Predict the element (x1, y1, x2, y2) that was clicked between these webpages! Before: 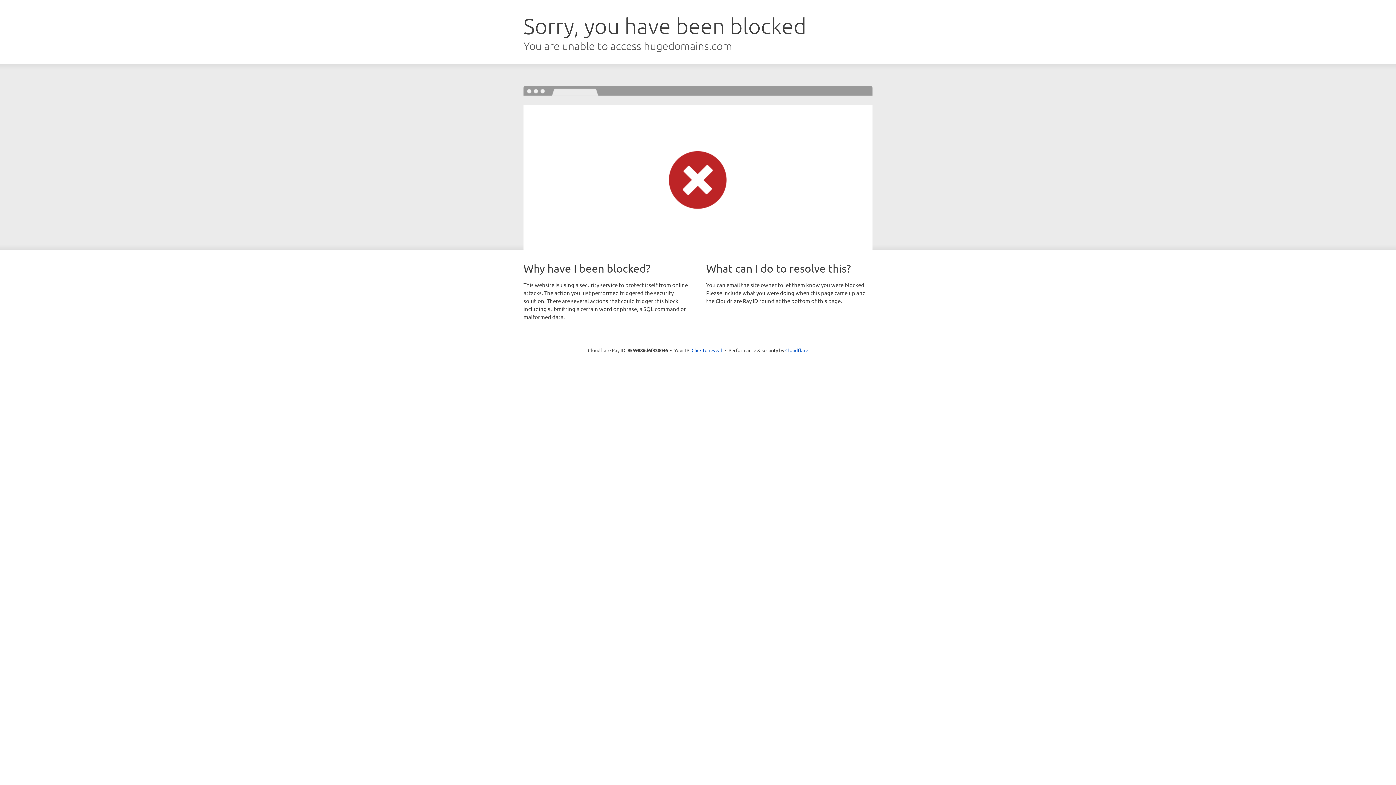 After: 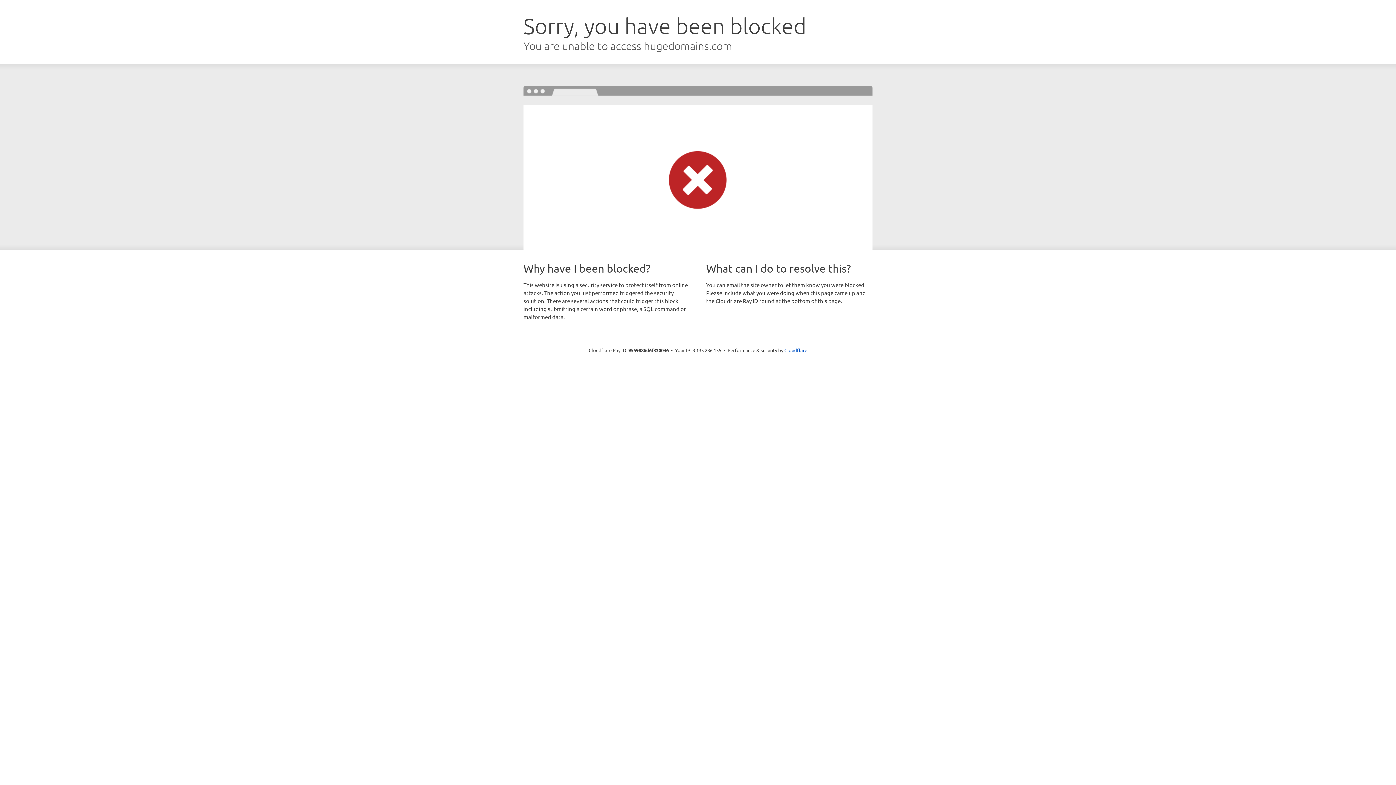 Action: bbox: (691, 346, 722, 353) label: Click to reveal